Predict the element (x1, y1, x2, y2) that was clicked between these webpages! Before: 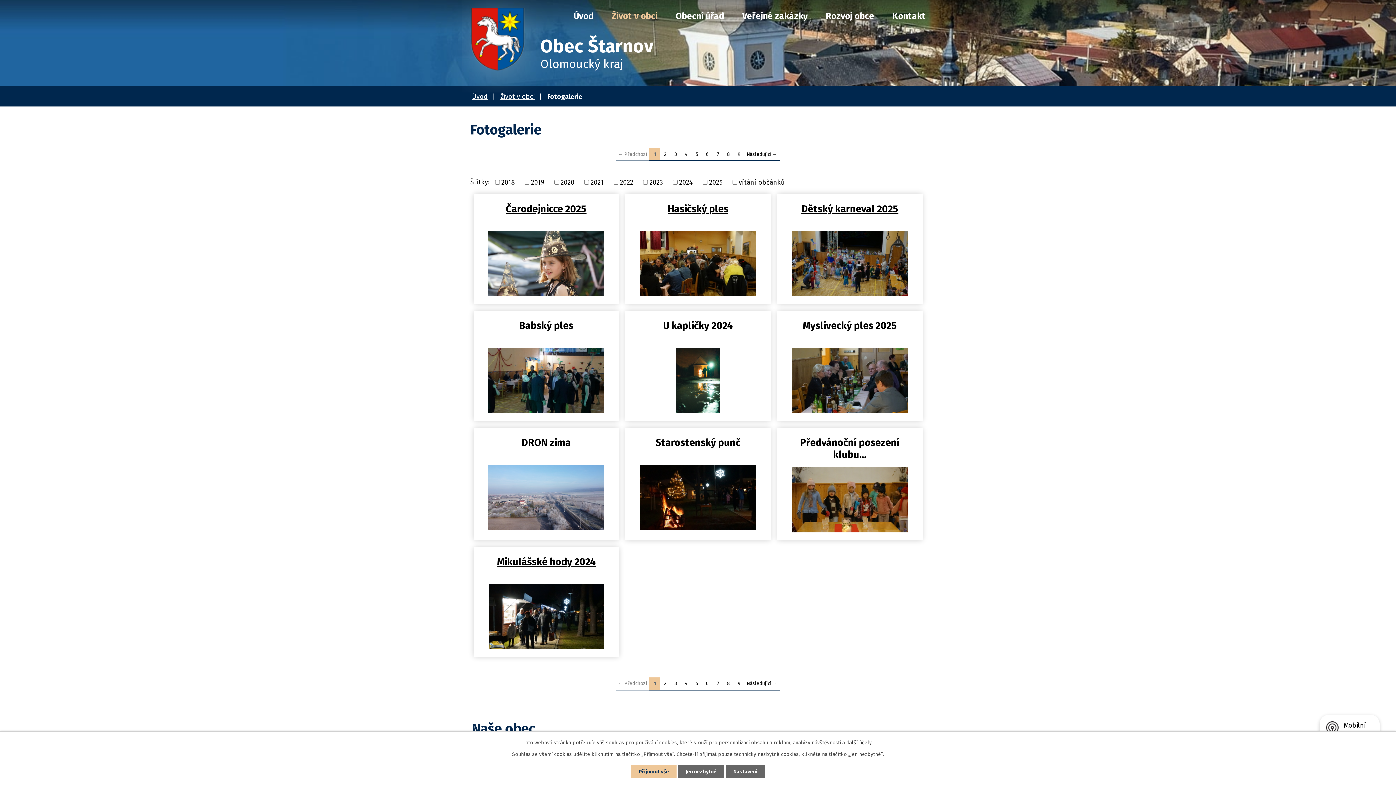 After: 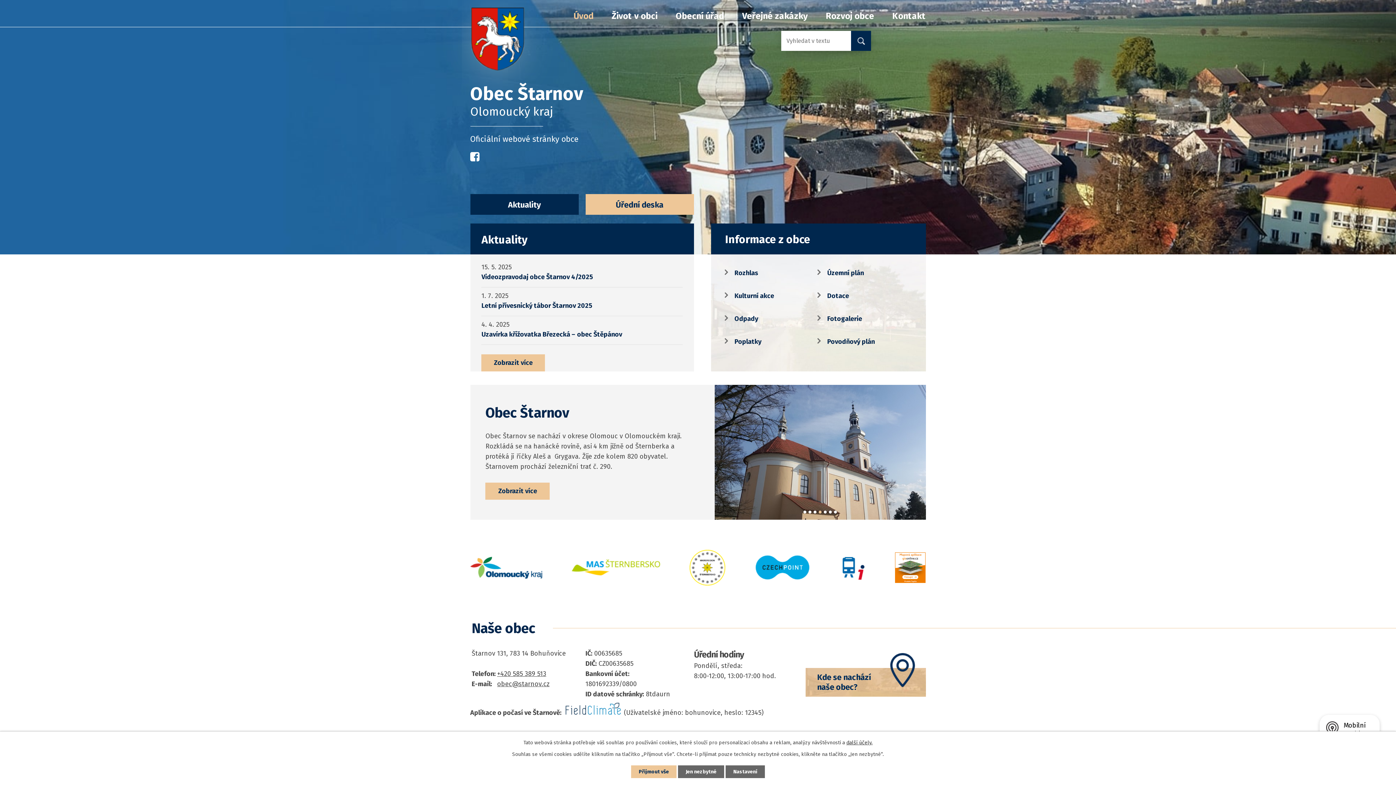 Action: label:  
Obec Štarnov
Olomoucký kraj bbox: (470, 0, 653, 86)